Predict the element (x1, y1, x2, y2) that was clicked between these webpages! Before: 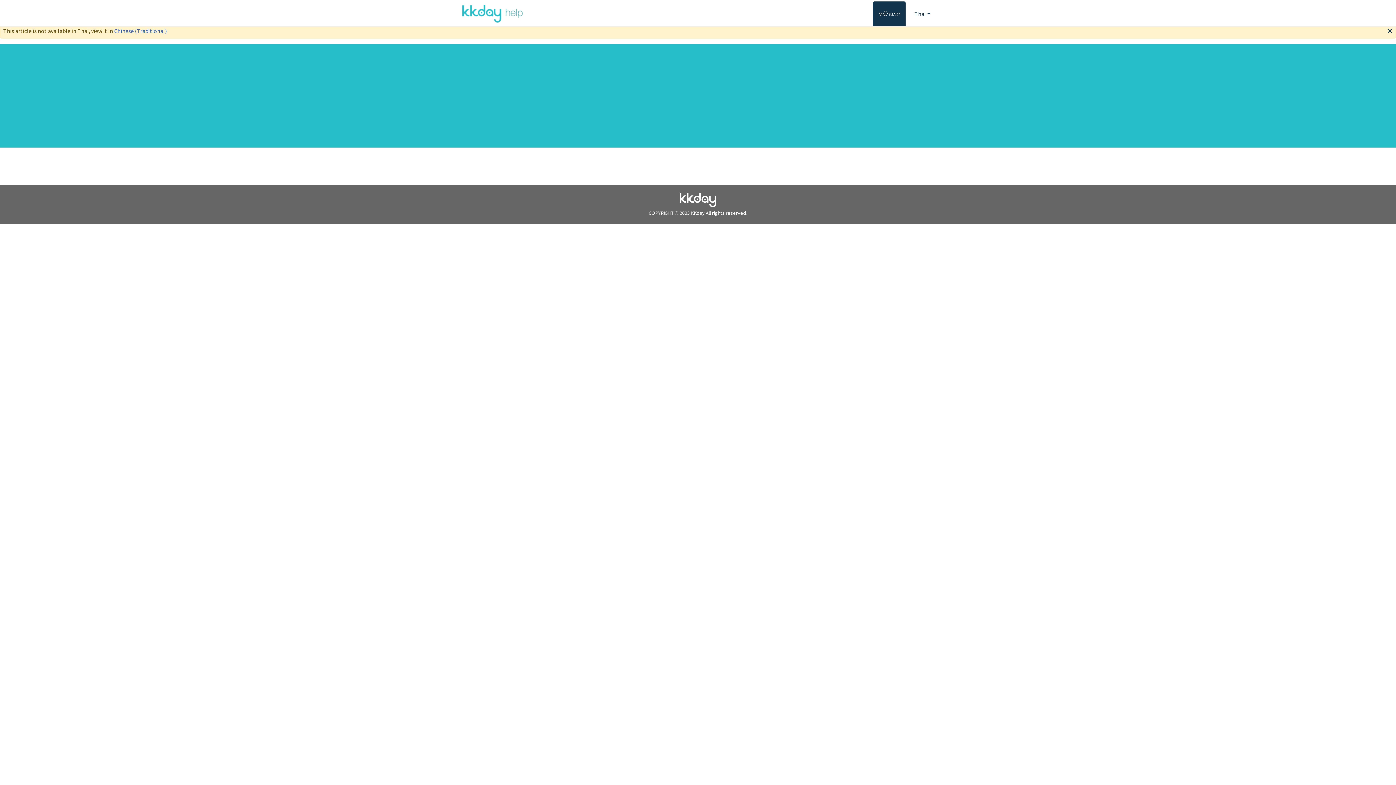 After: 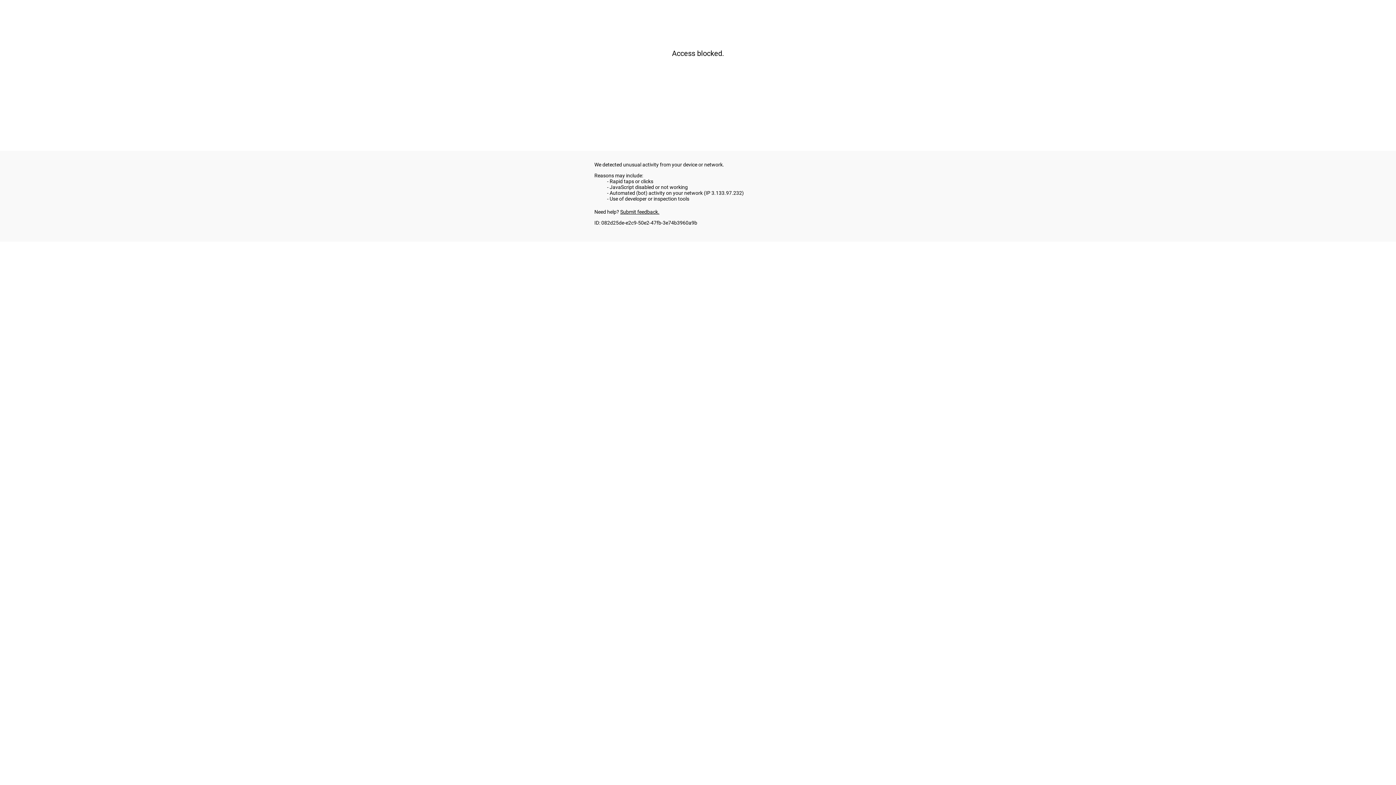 Action: bbox: (680, 192, 716, 207)